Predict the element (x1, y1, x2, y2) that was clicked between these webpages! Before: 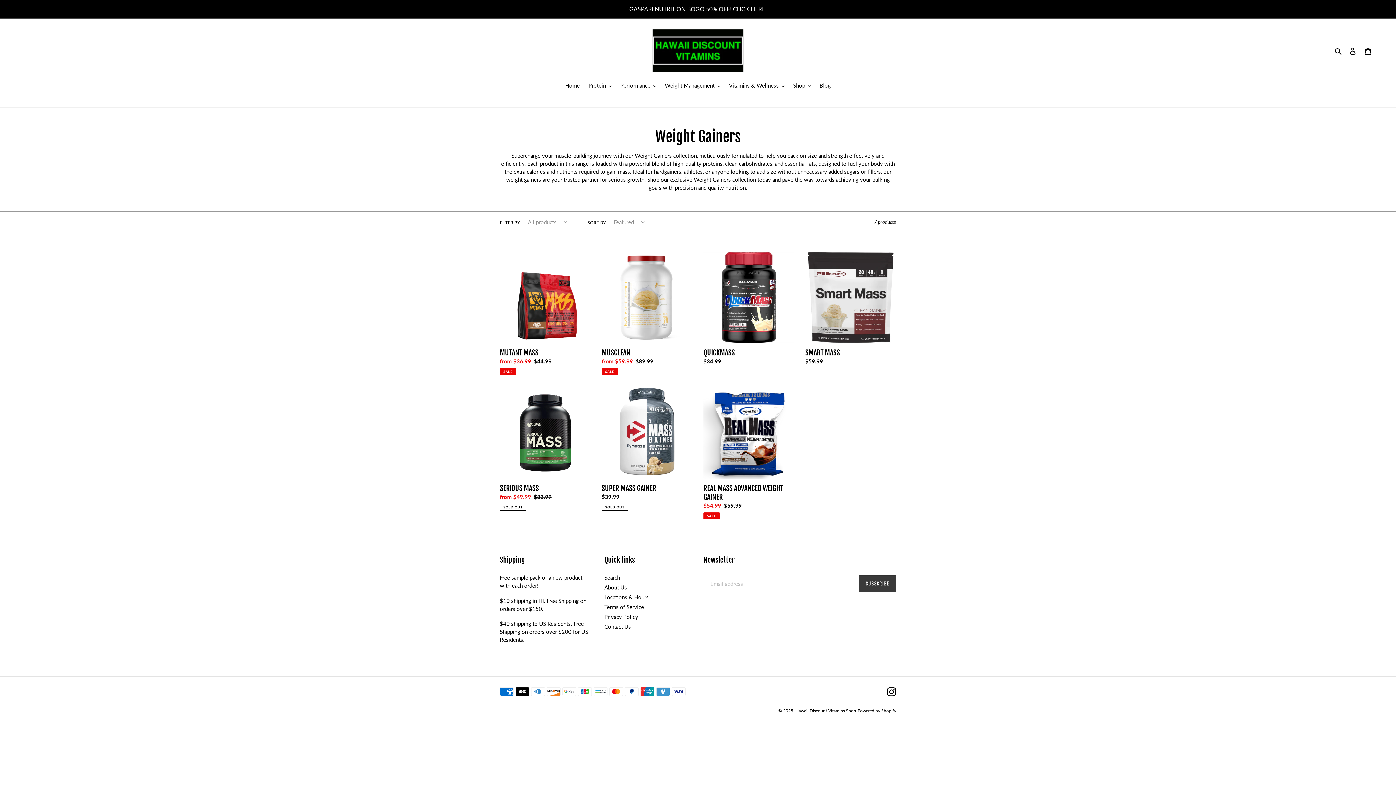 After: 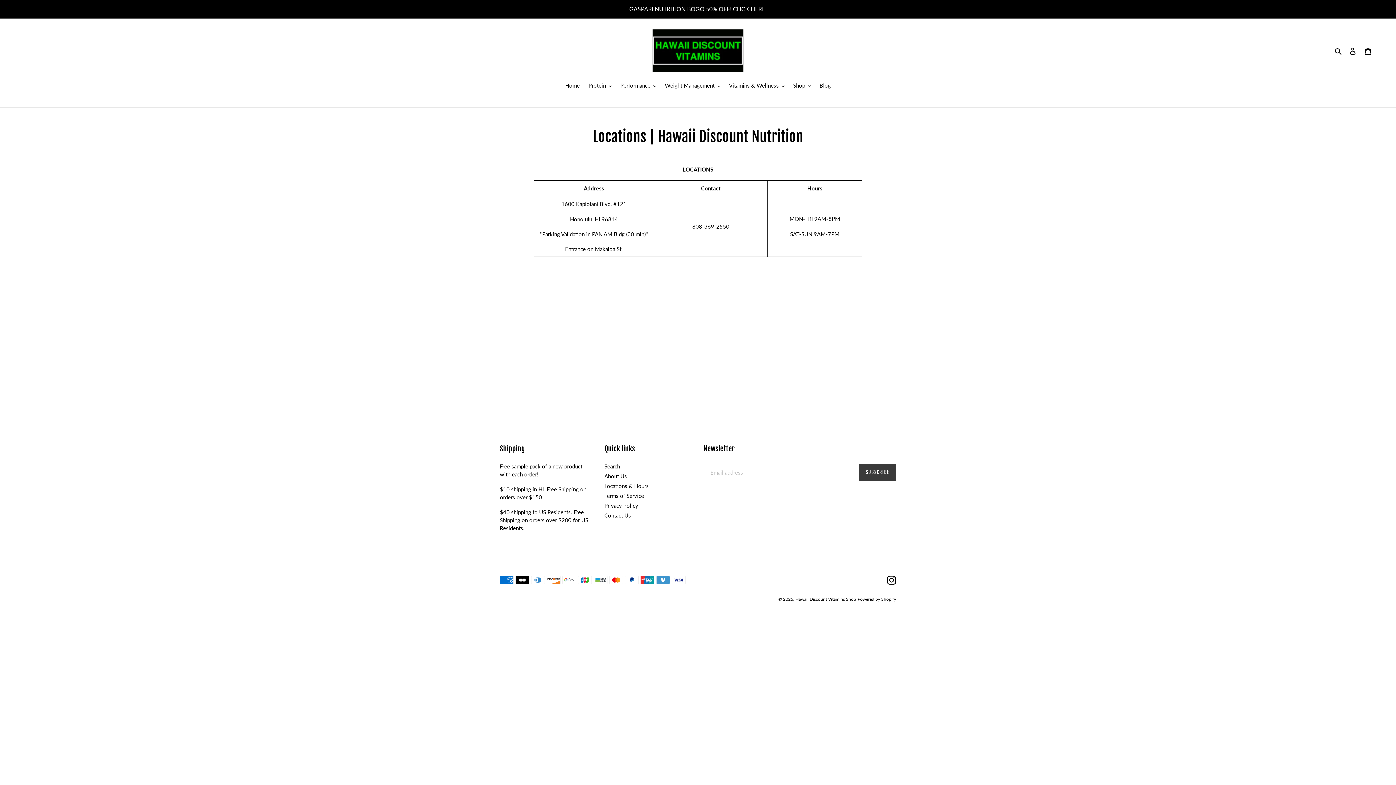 Action: label: Locations & Hours bbox: (604, 594, 648, 600)